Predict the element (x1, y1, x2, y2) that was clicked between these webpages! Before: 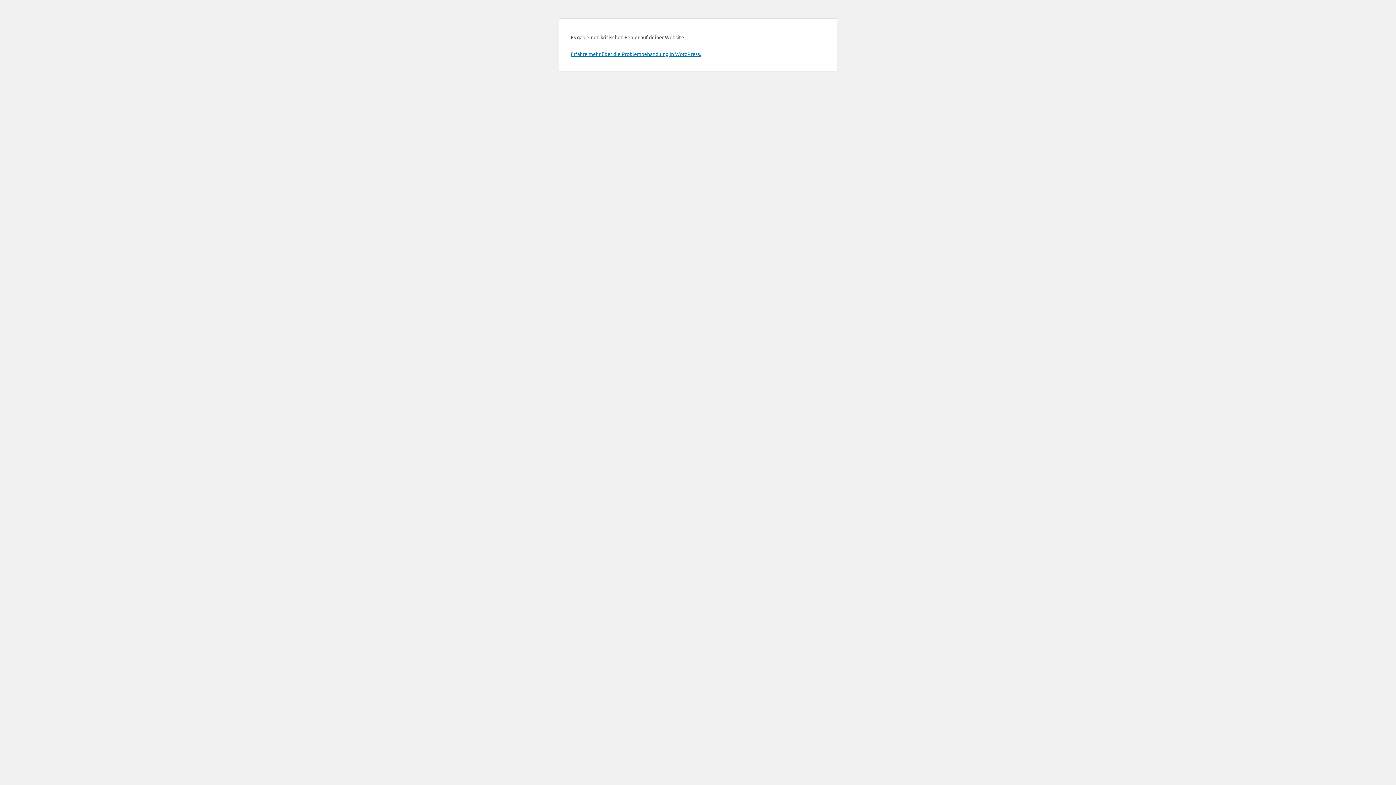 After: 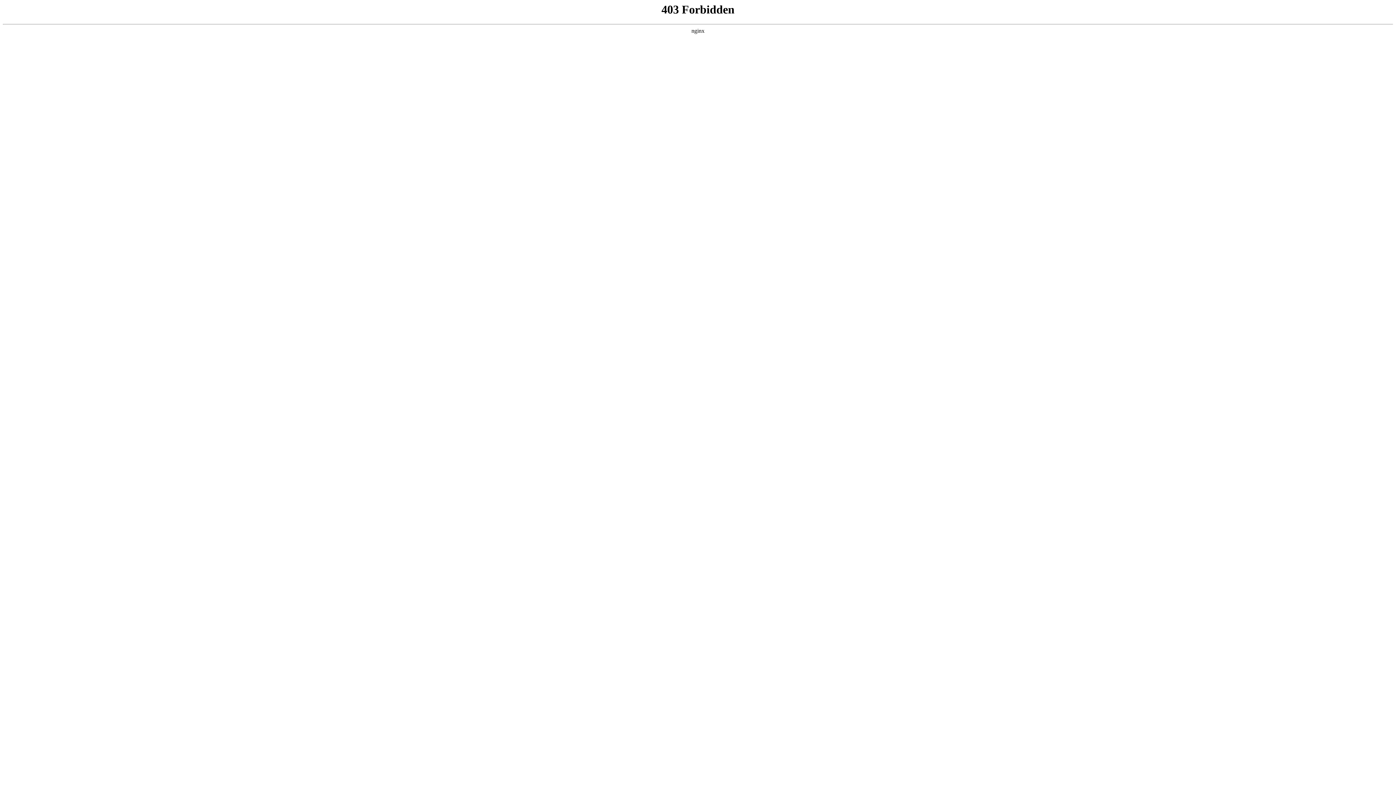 Action: label: Erfahre mehr über die Problembehandlung in WordPress. bbox: (570, 50, 701, 57)